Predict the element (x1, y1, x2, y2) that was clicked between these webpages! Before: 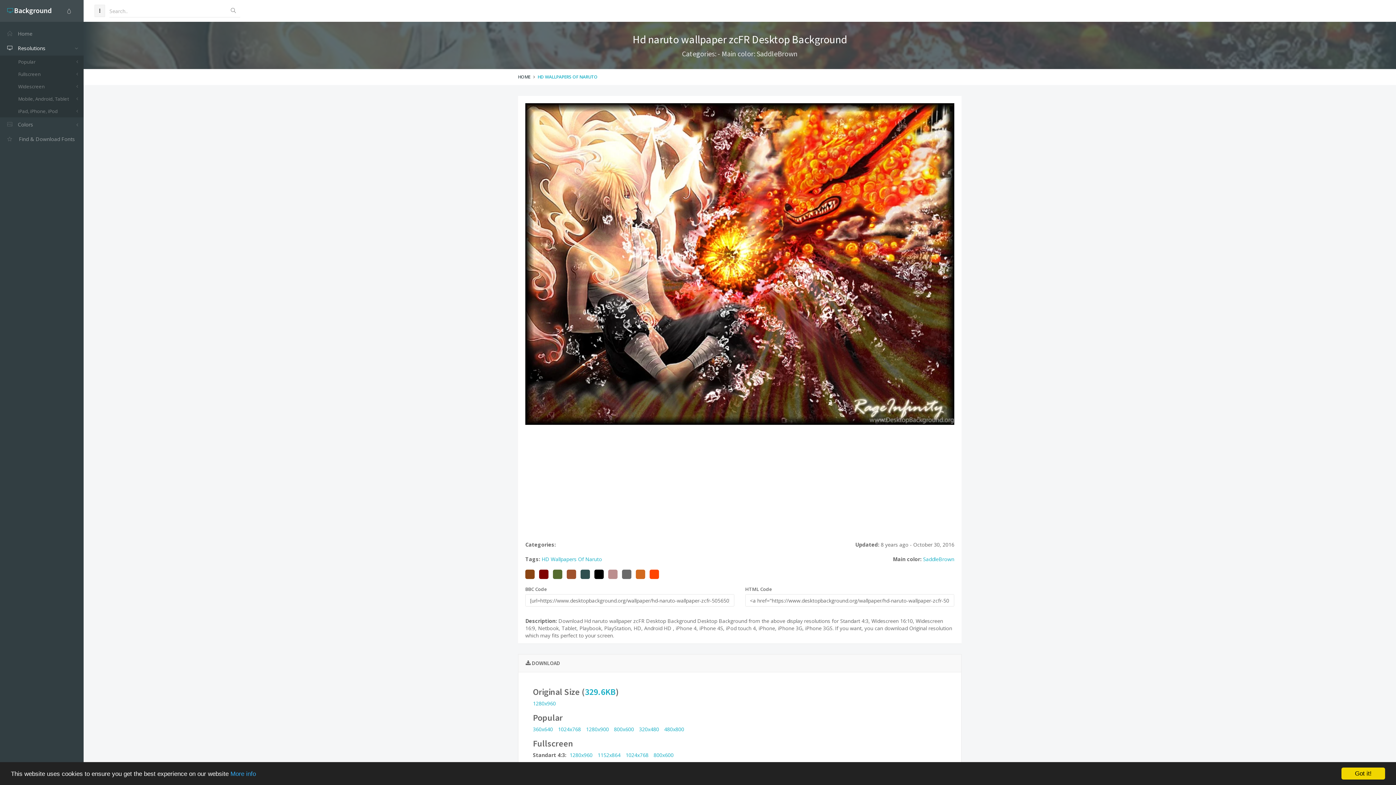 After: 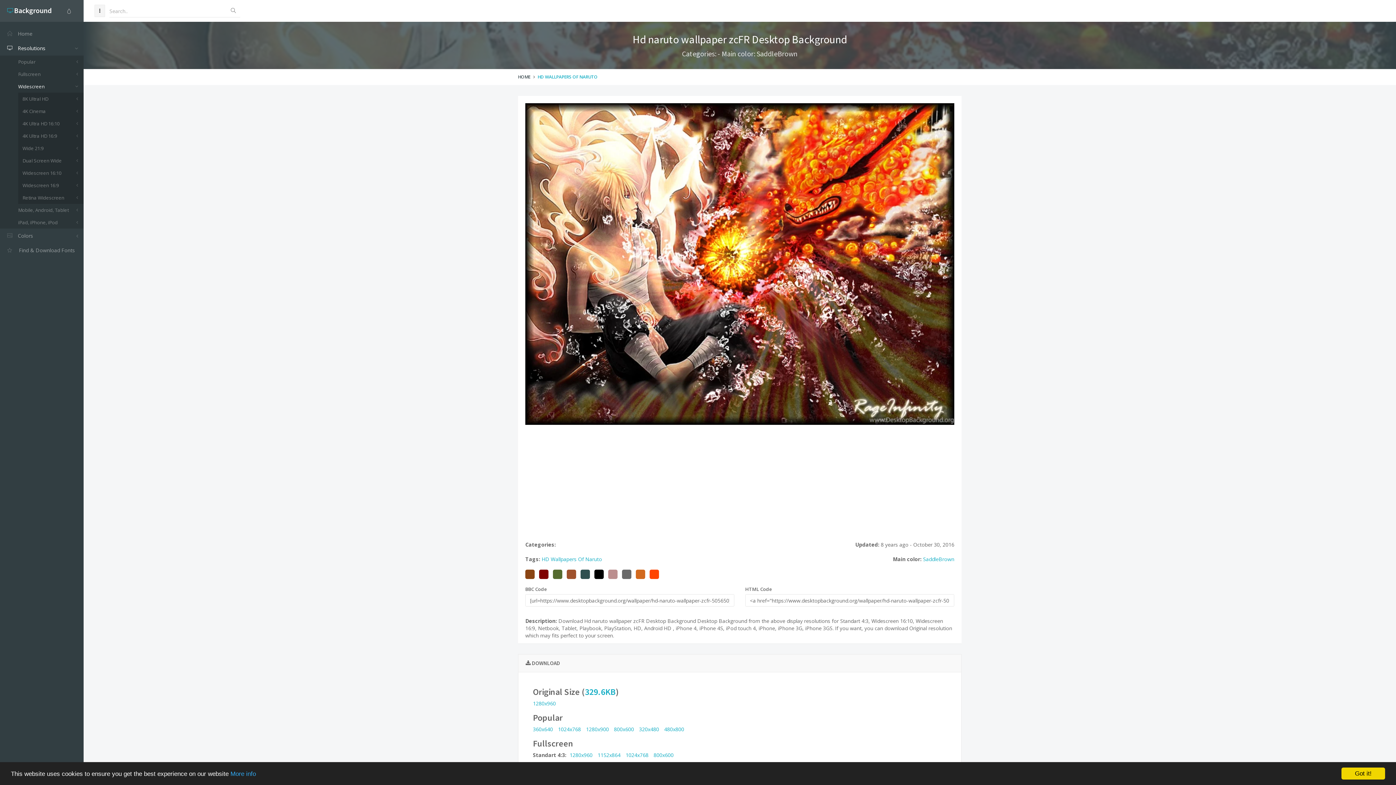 Action: label: Widescreen bbox: (18, 80, 83, 92)